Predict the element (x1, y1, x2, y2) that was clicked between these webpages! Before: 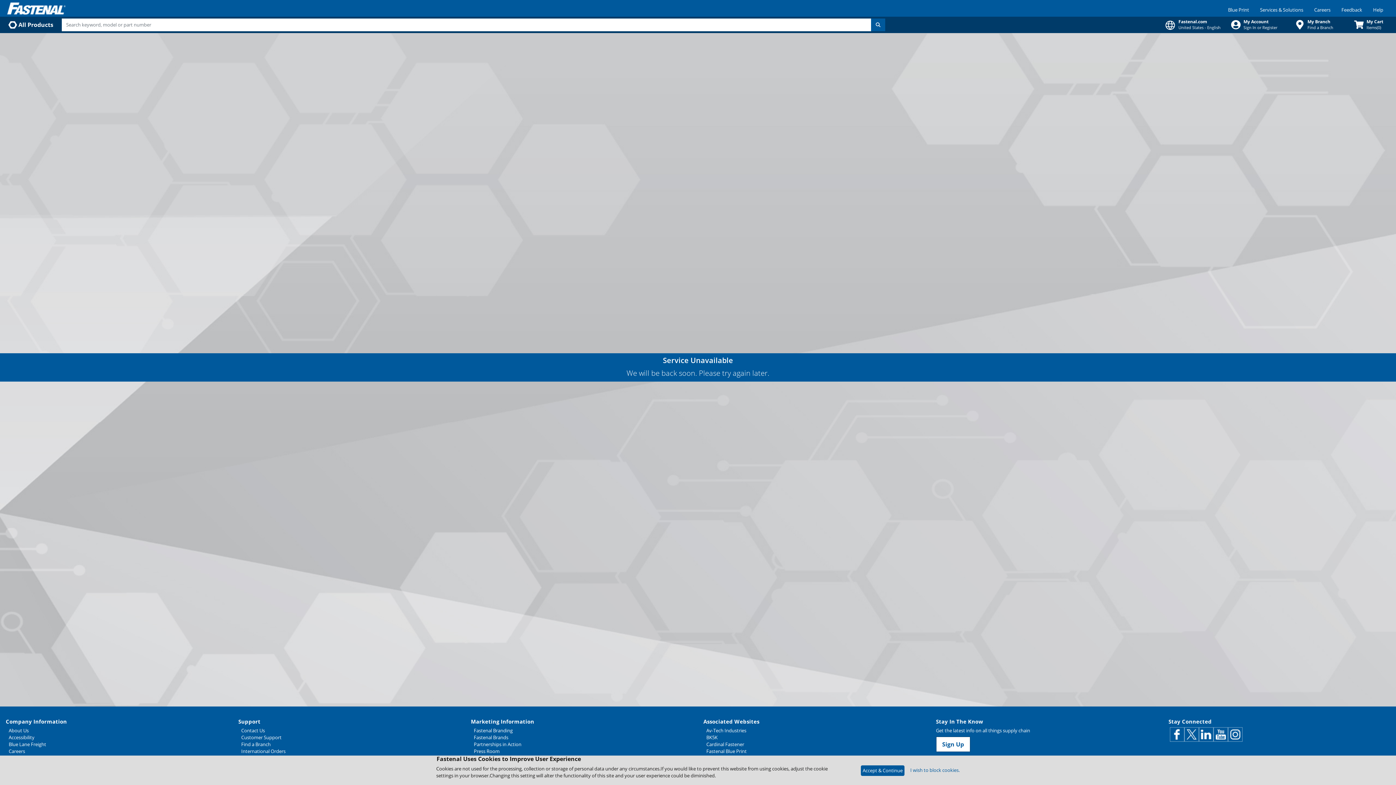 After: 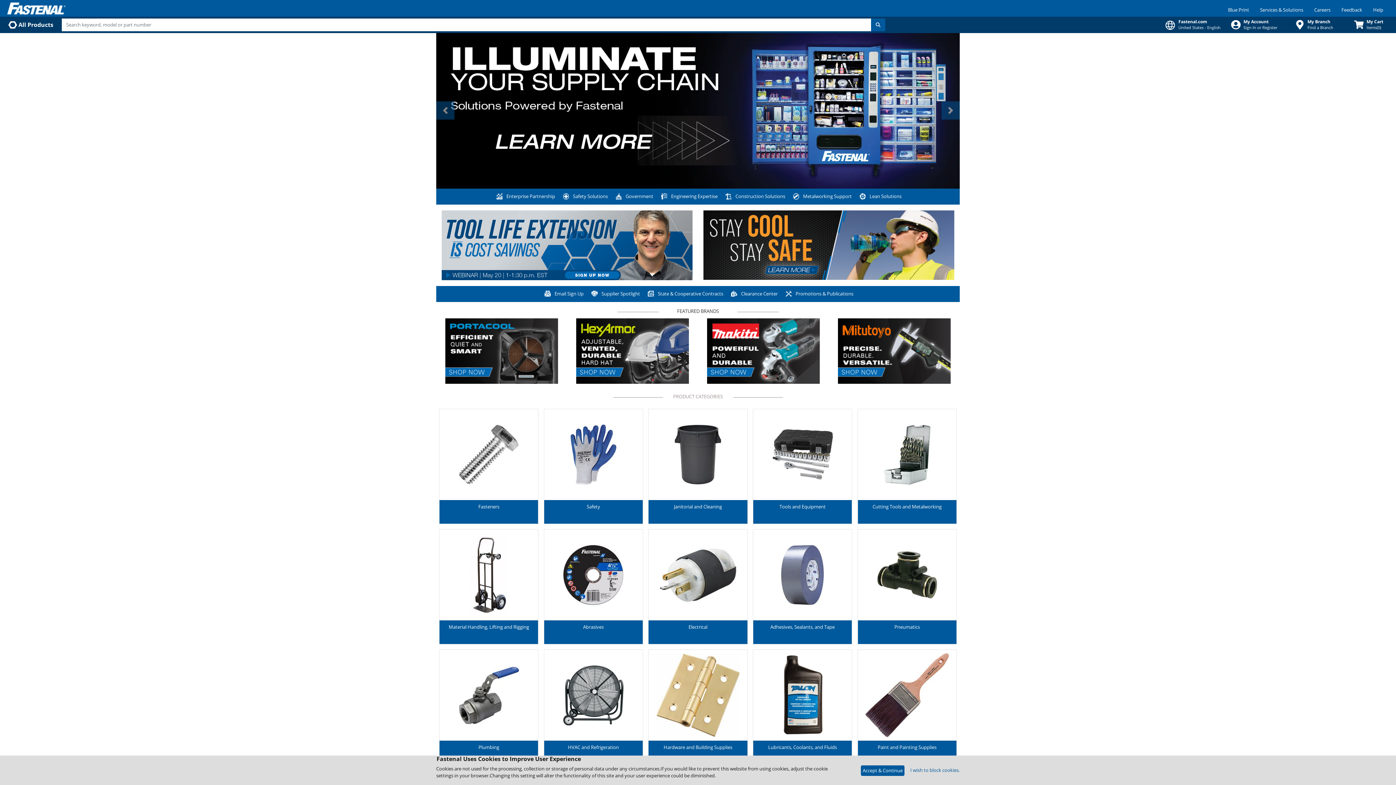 Action: label: Homepage bbox: (7, 0, 65, 16)